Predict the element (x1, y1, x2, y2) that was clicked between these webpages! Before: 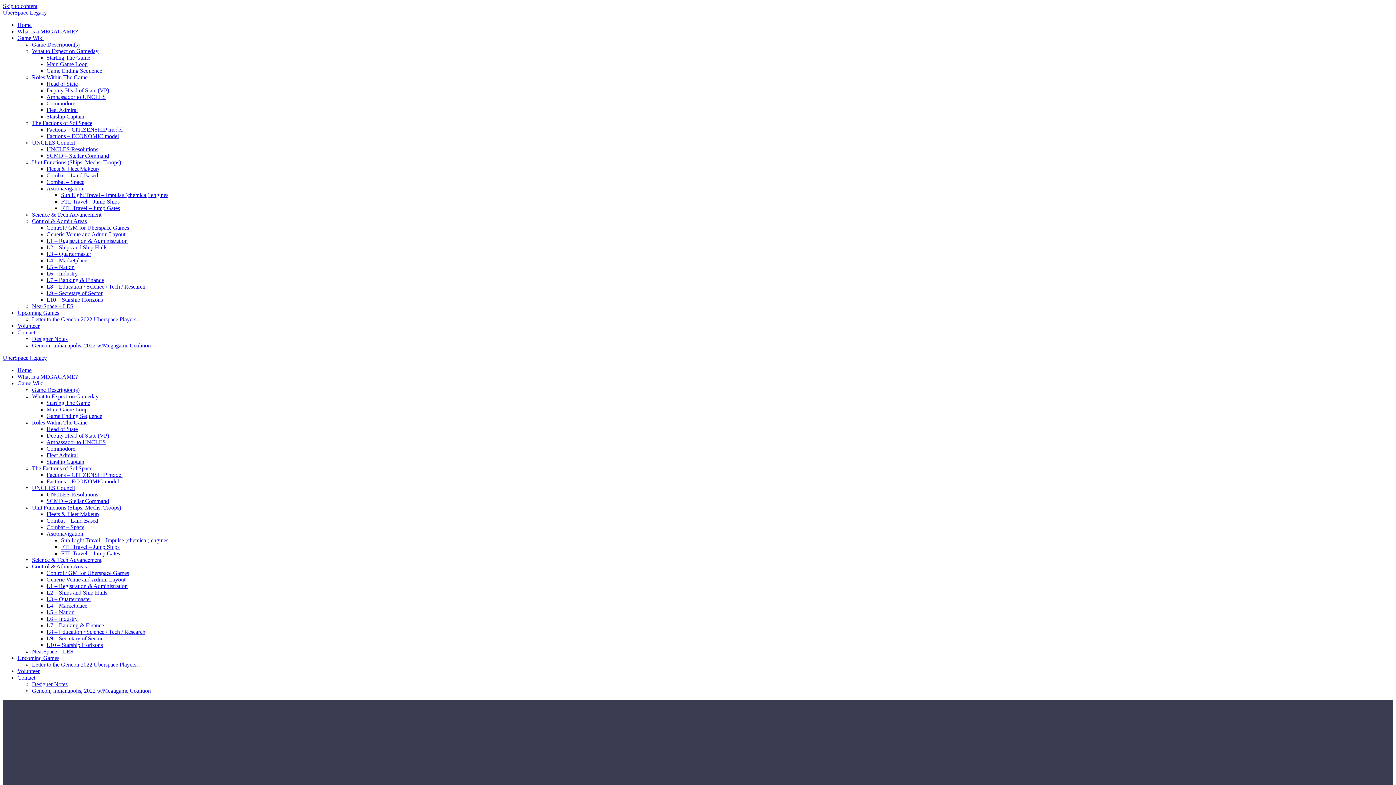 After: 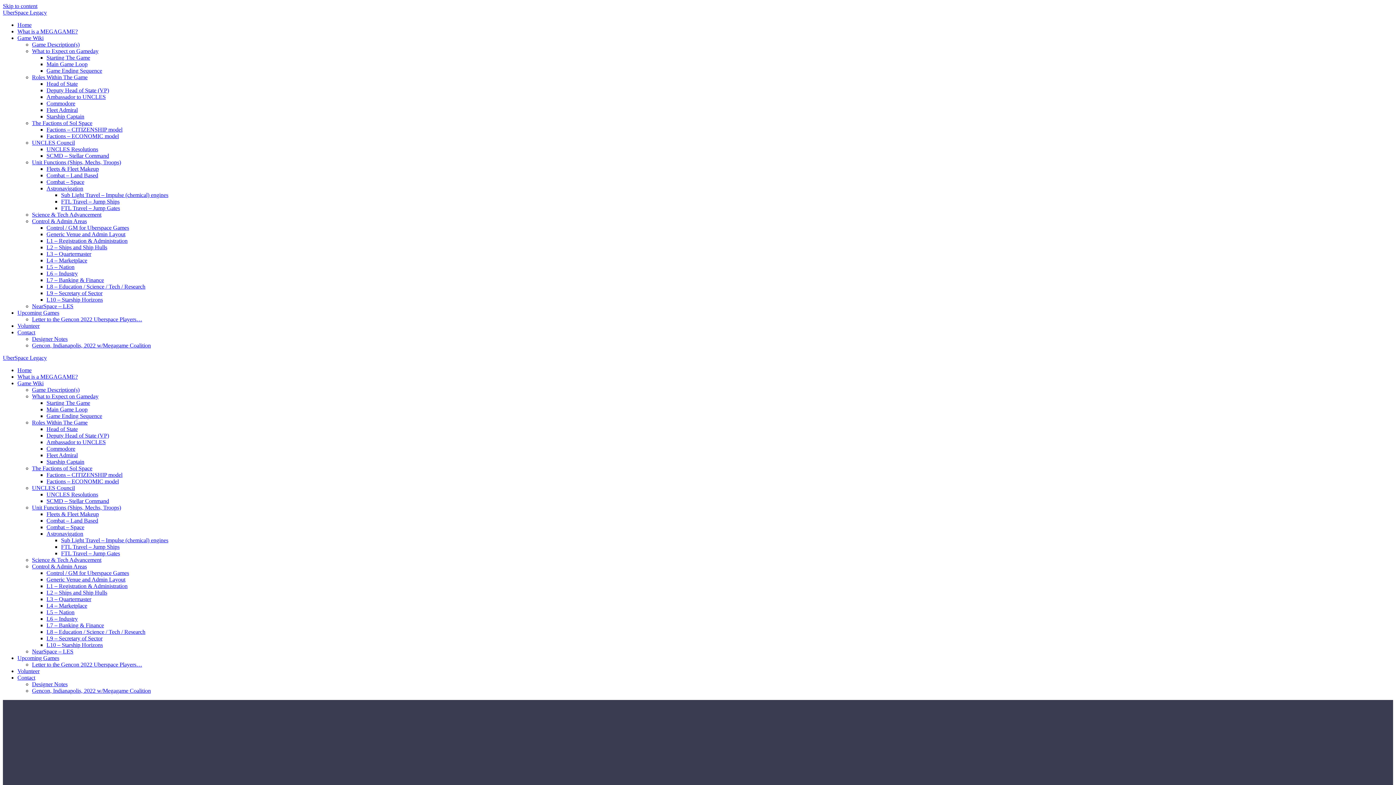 Action: label: Combat – Land Based bbox: (46, 517, 98, 524)